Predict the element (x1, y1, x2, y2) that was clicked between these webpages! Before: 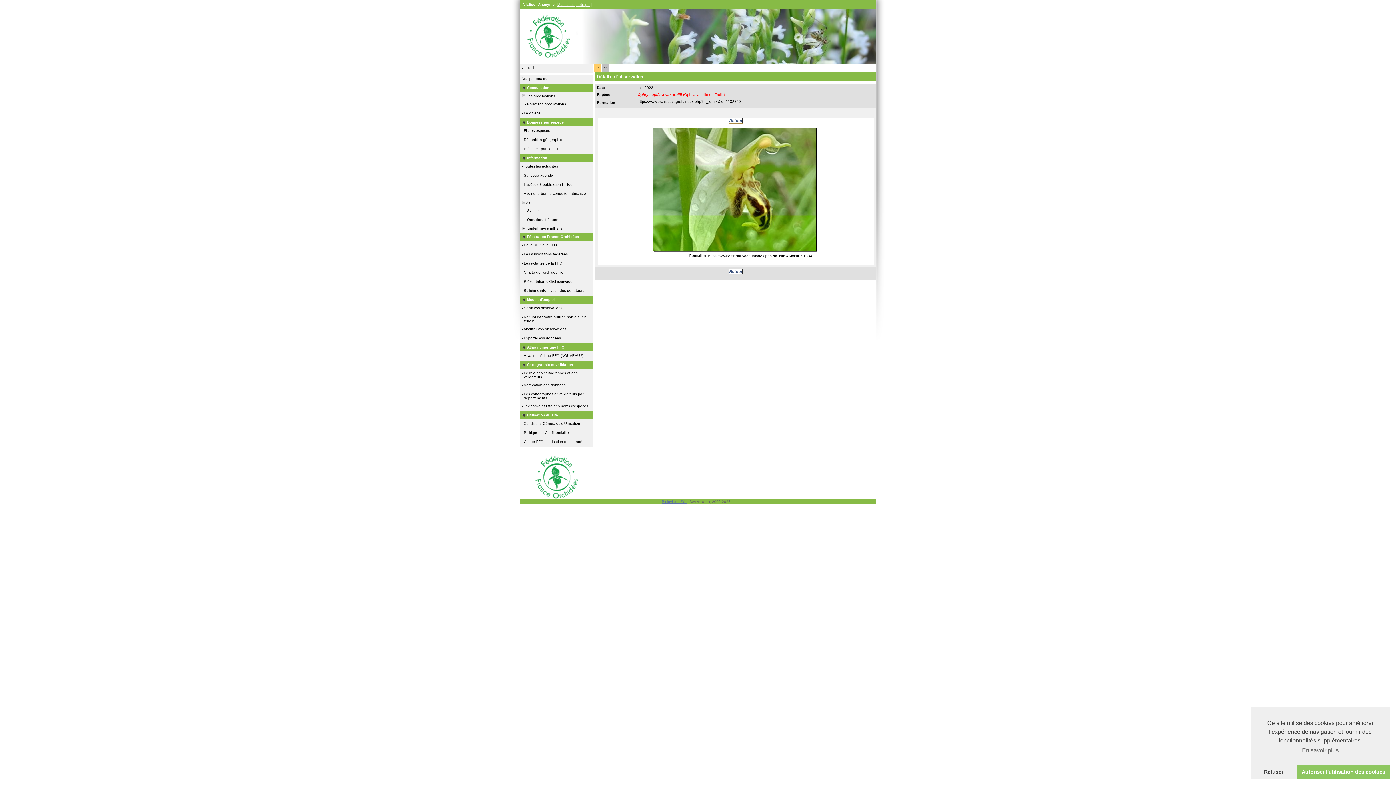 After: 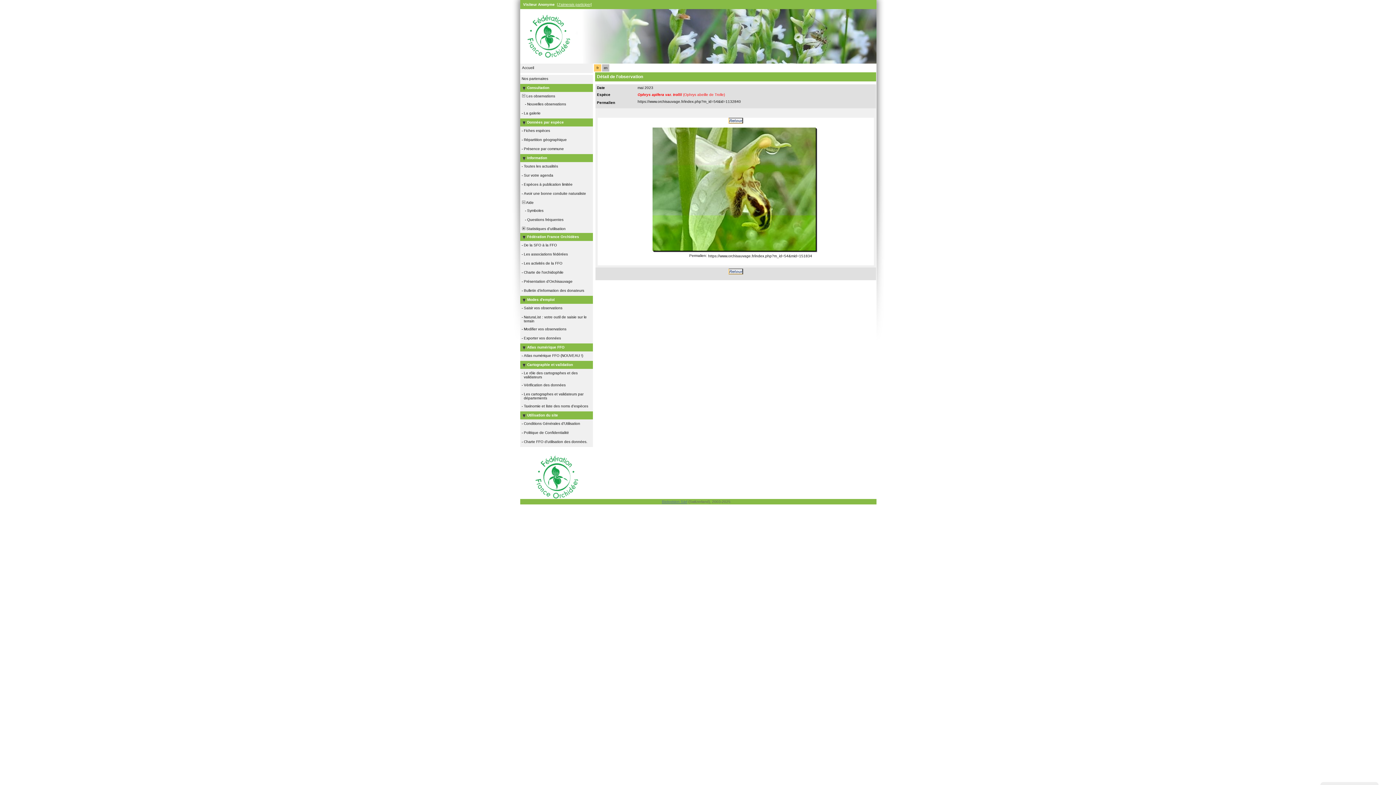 Action: bbox: (1250, 765, 1297, 779) label: deny cookies